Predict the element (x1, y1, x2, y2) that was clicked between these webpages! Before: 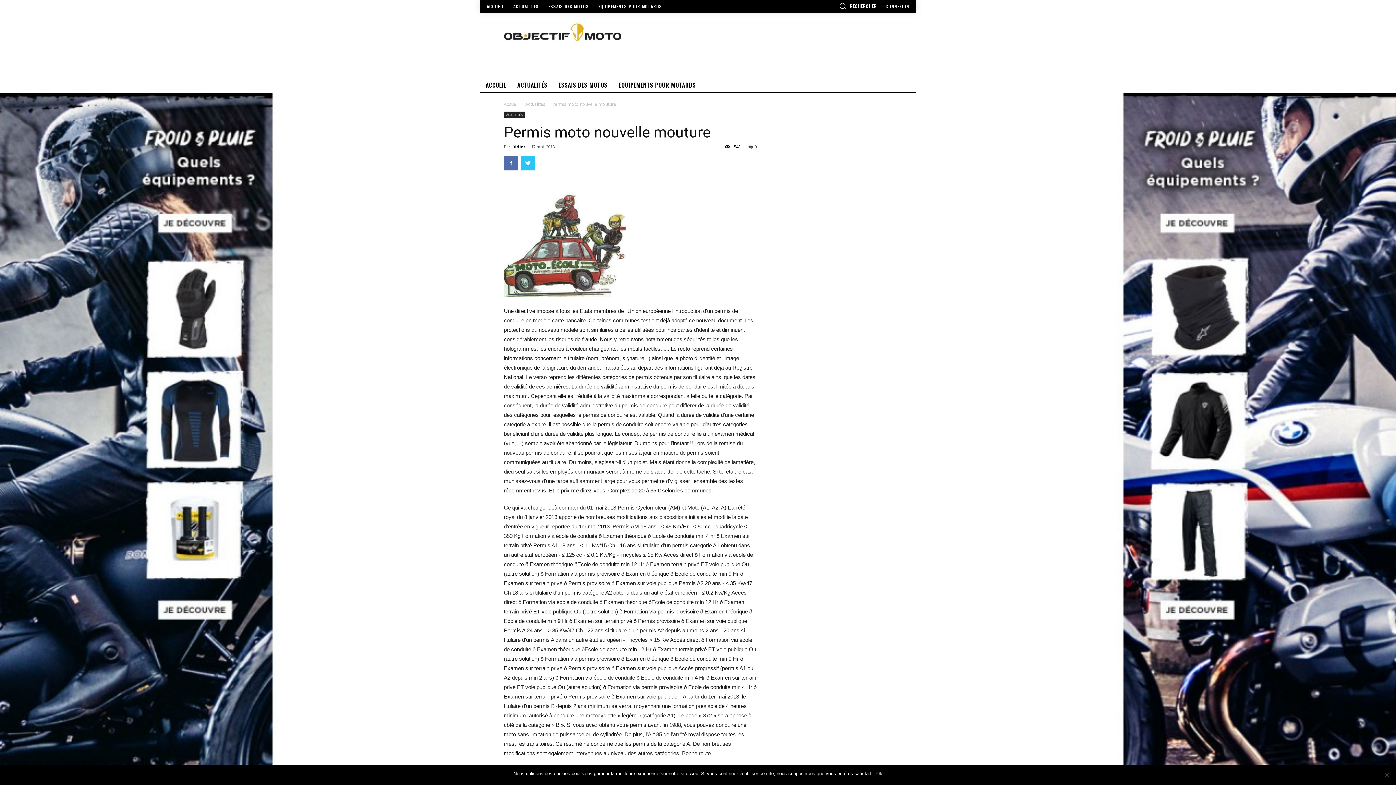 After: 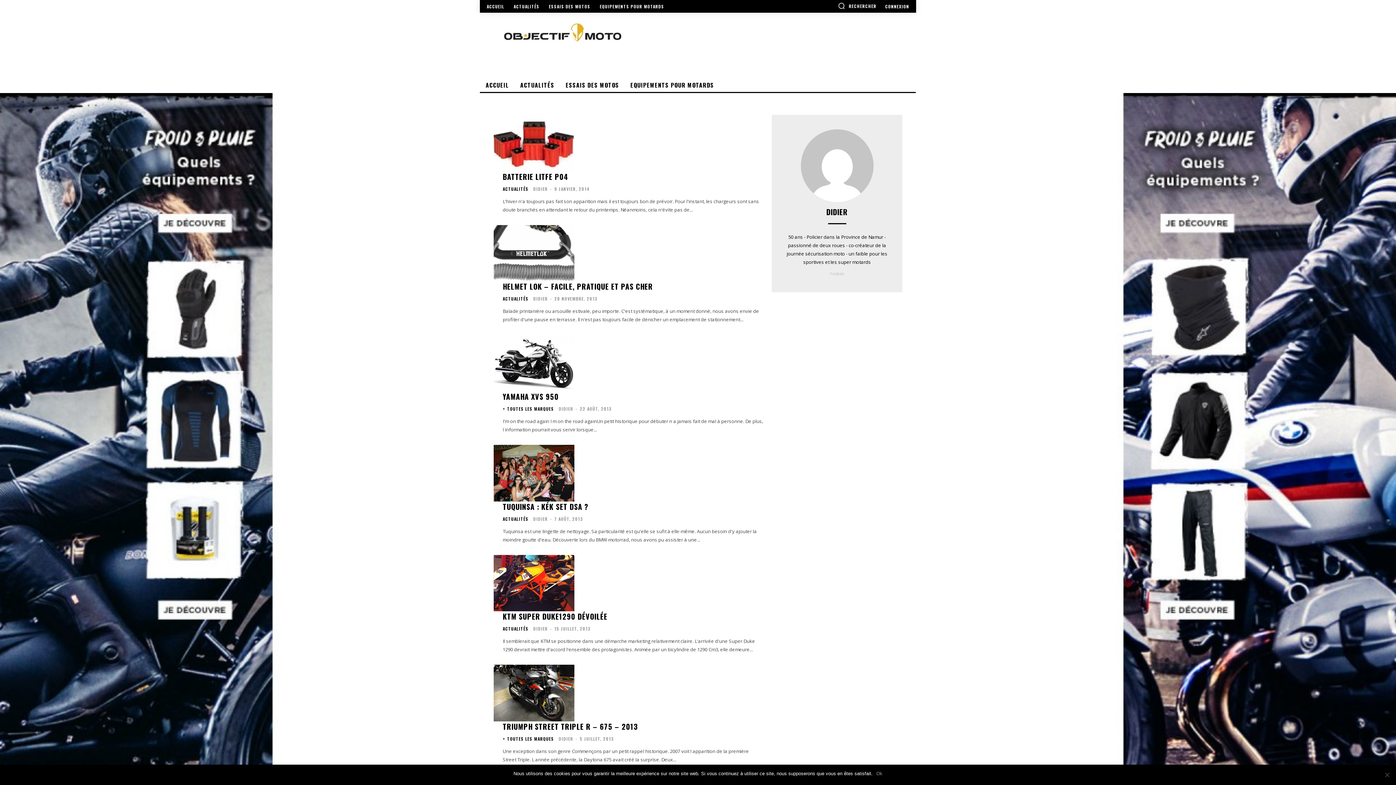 Action: label: Didier bbox: (512, 144, 525, 149)